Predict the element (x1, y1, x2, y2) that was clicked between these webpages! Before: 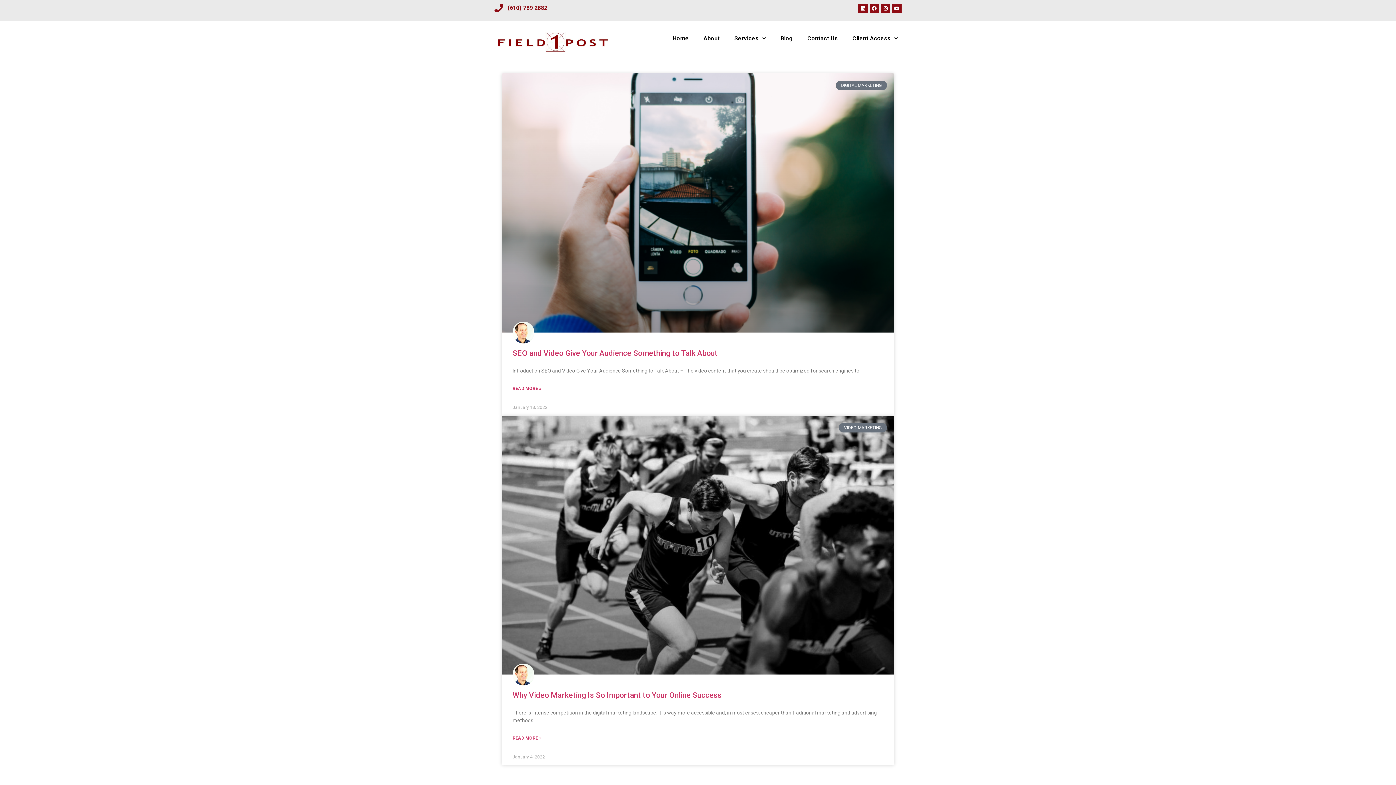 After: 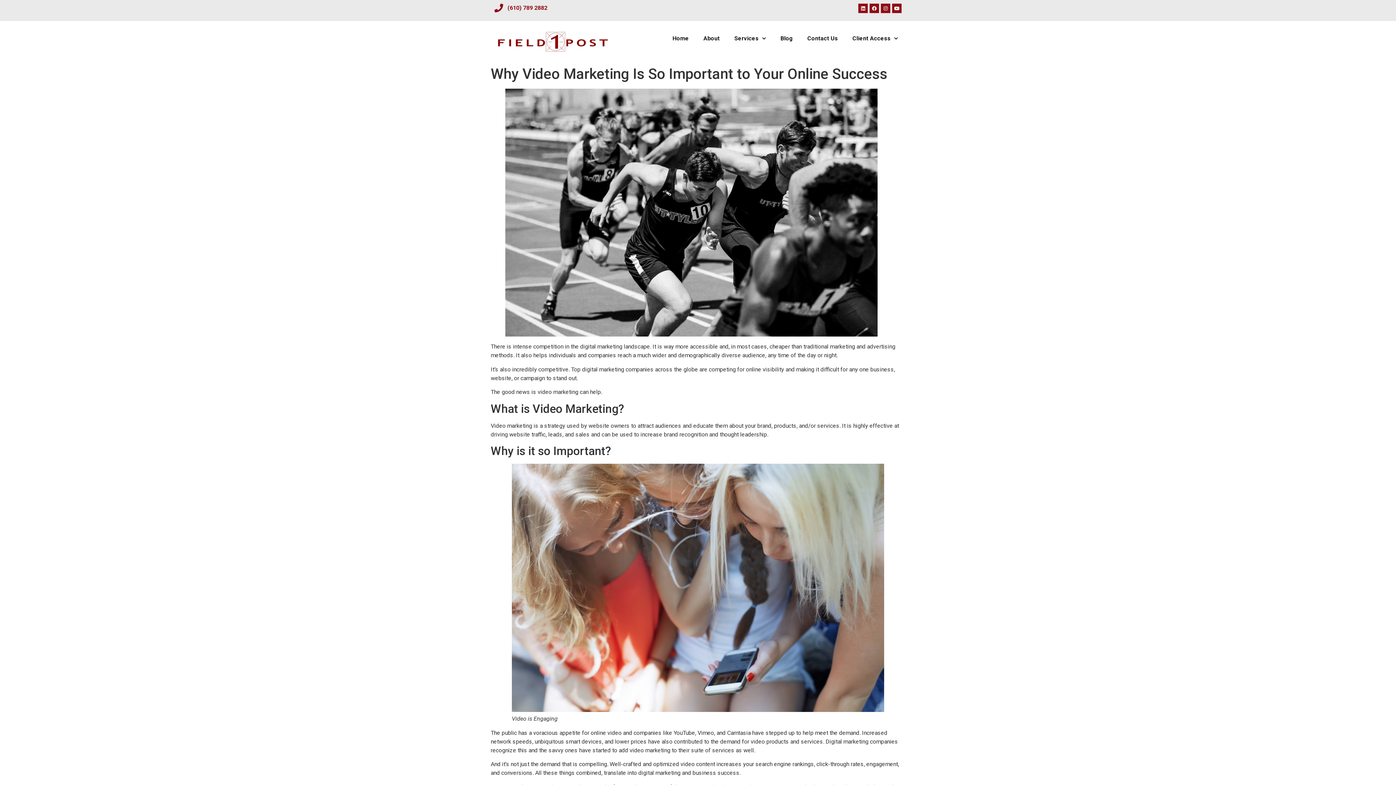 Action: bbox: (512, 735, 541, 741) label: Read more about Why Video Marketing Is So Important to Your Online Success